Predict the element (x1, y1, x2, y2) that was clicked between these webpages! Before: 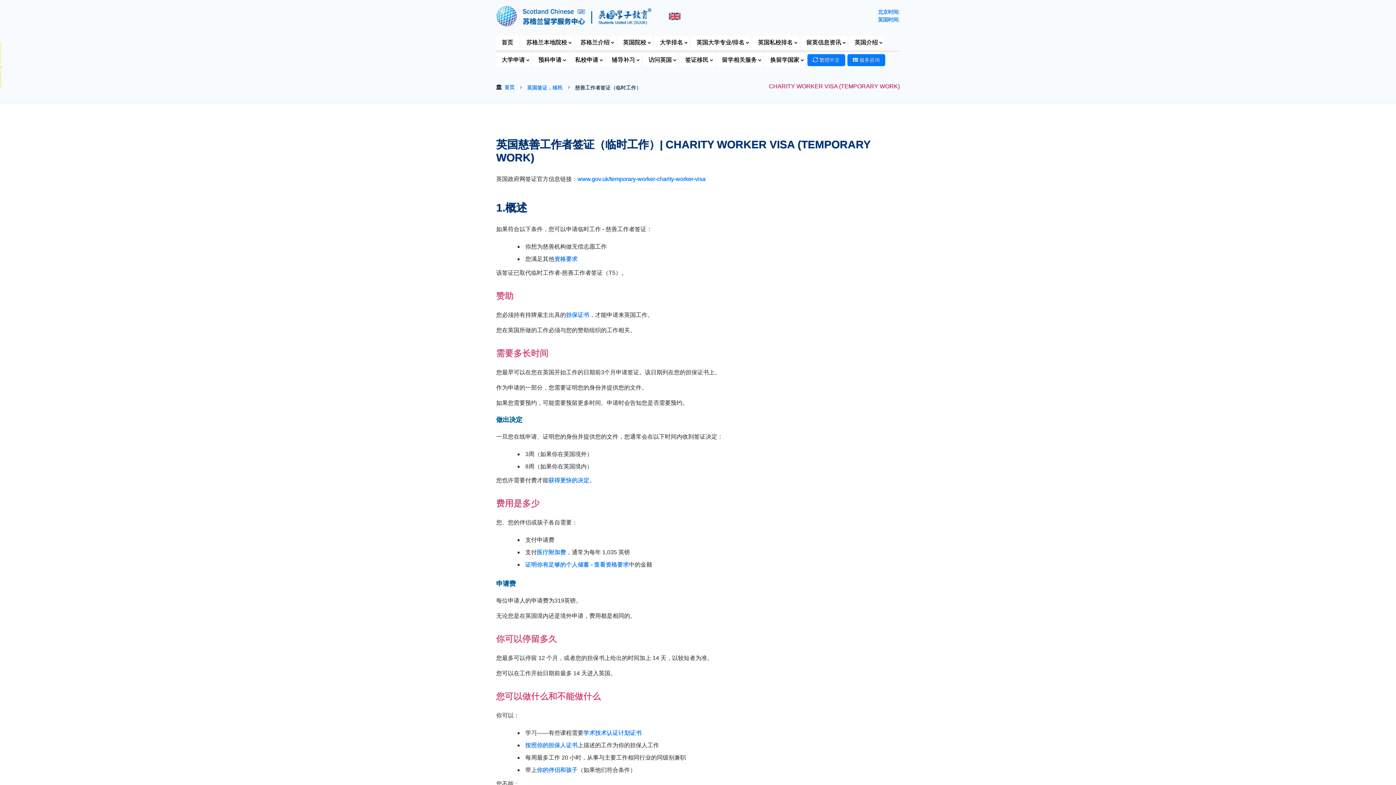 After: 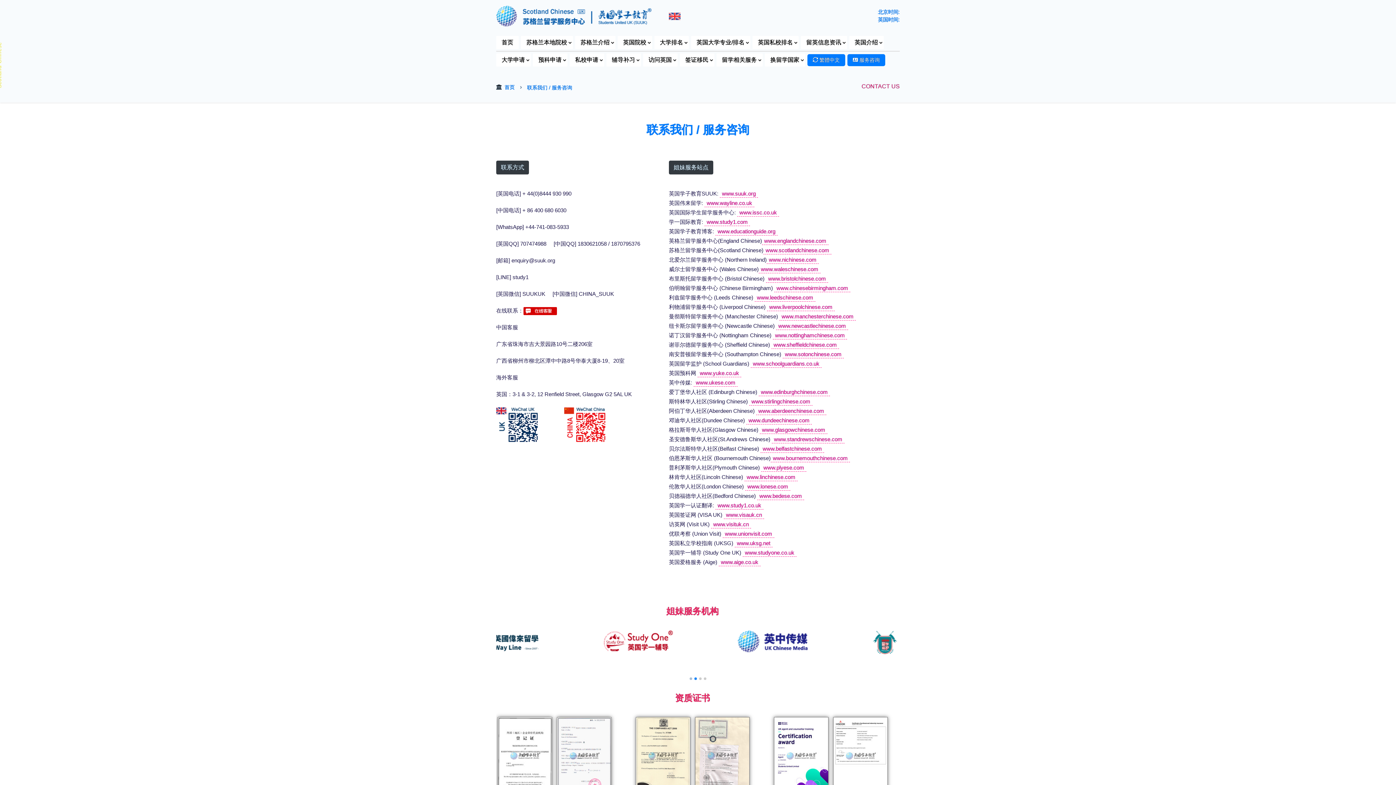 Action: label:  服务咨询 bbox: (847, 54, 885, 66)